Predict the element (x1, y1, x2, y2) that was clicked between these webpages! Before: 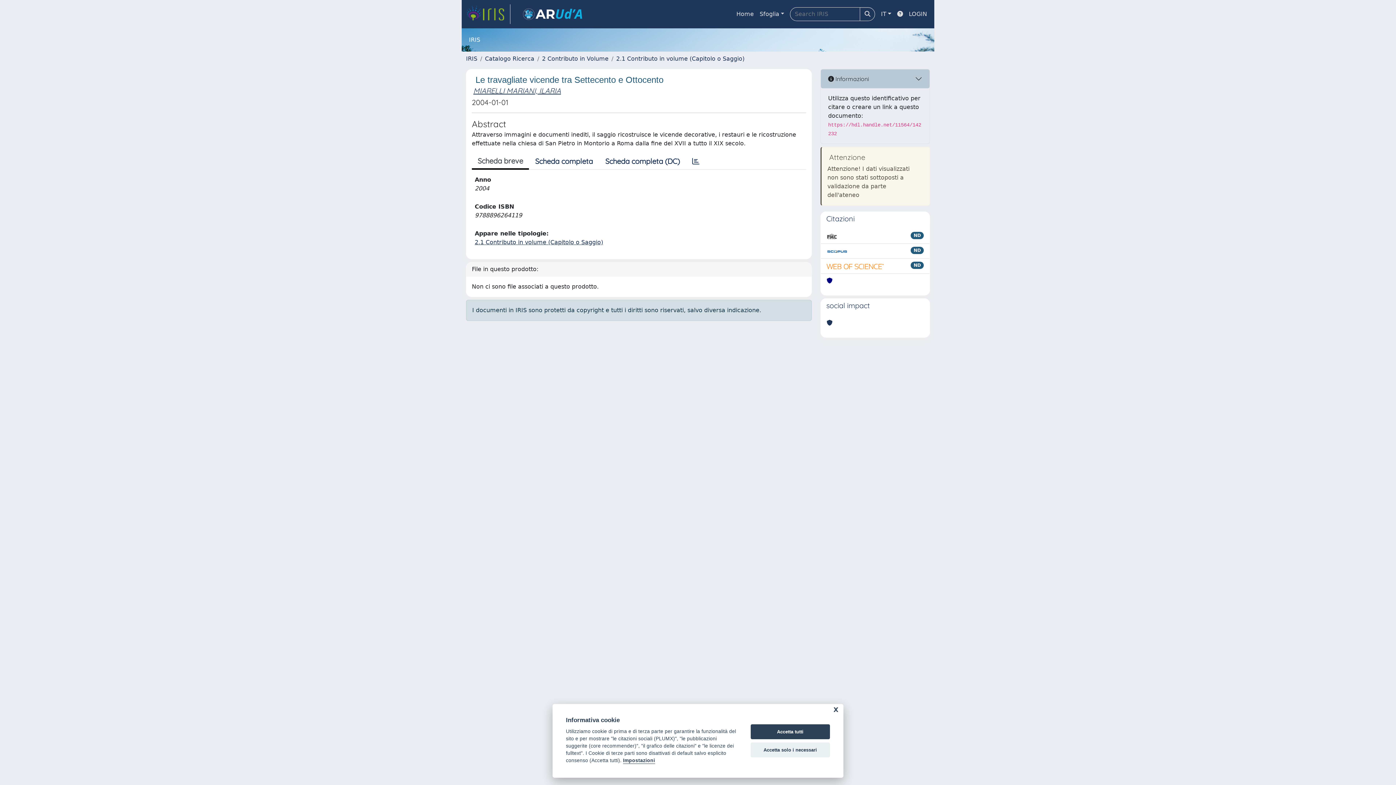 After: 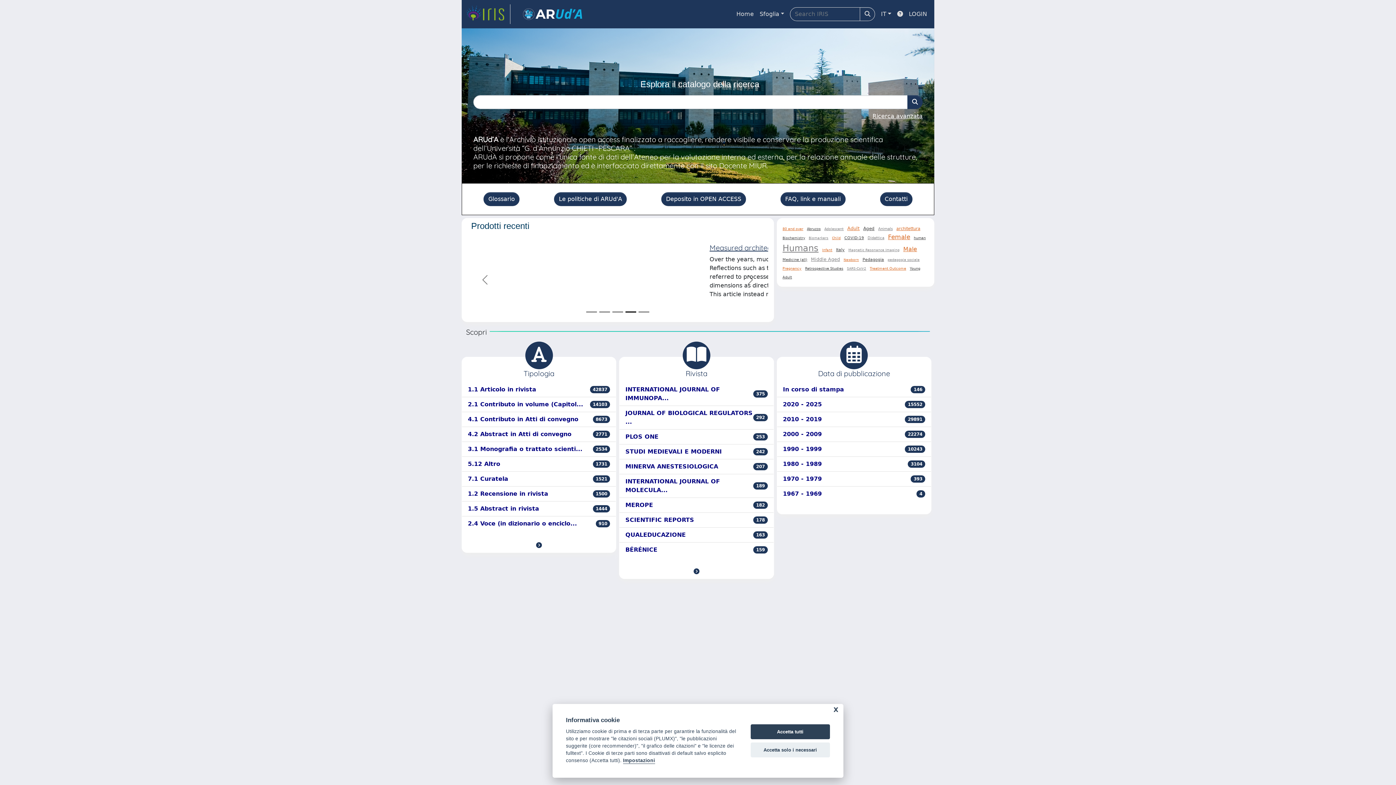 Action: label: Home bbox: (733, 6, 756, 21)